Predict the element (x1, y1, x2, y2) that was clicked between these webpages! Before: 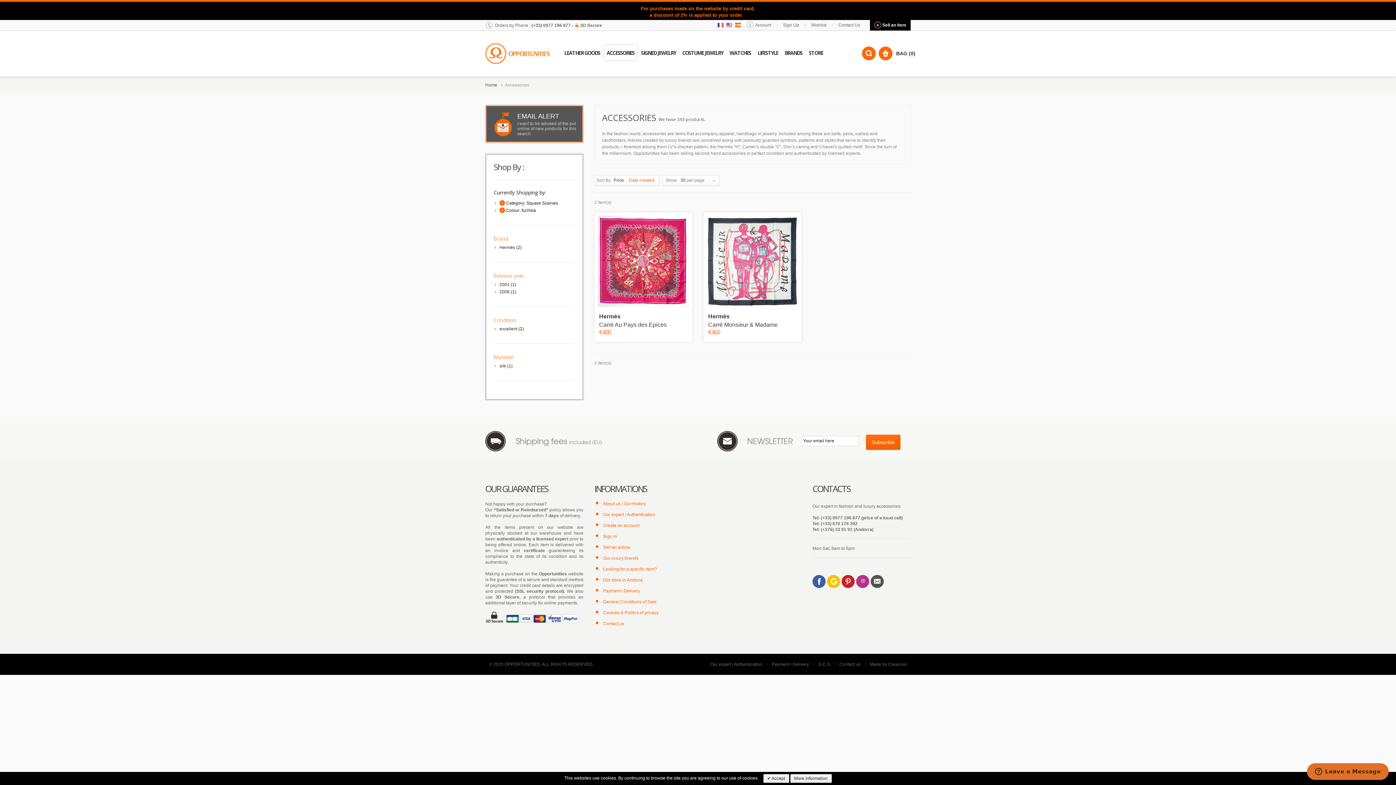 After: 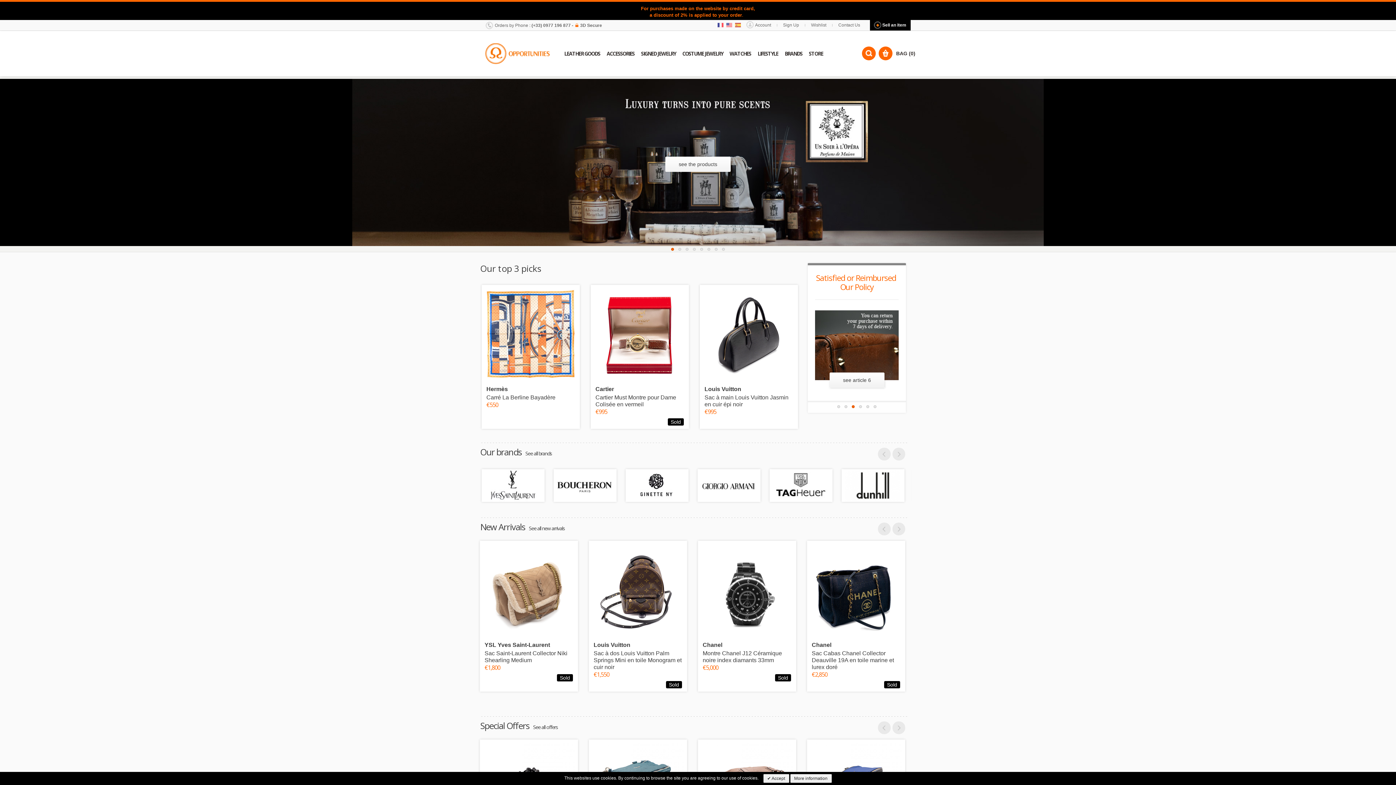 Action: bbox: (726, 22, 732, 27)